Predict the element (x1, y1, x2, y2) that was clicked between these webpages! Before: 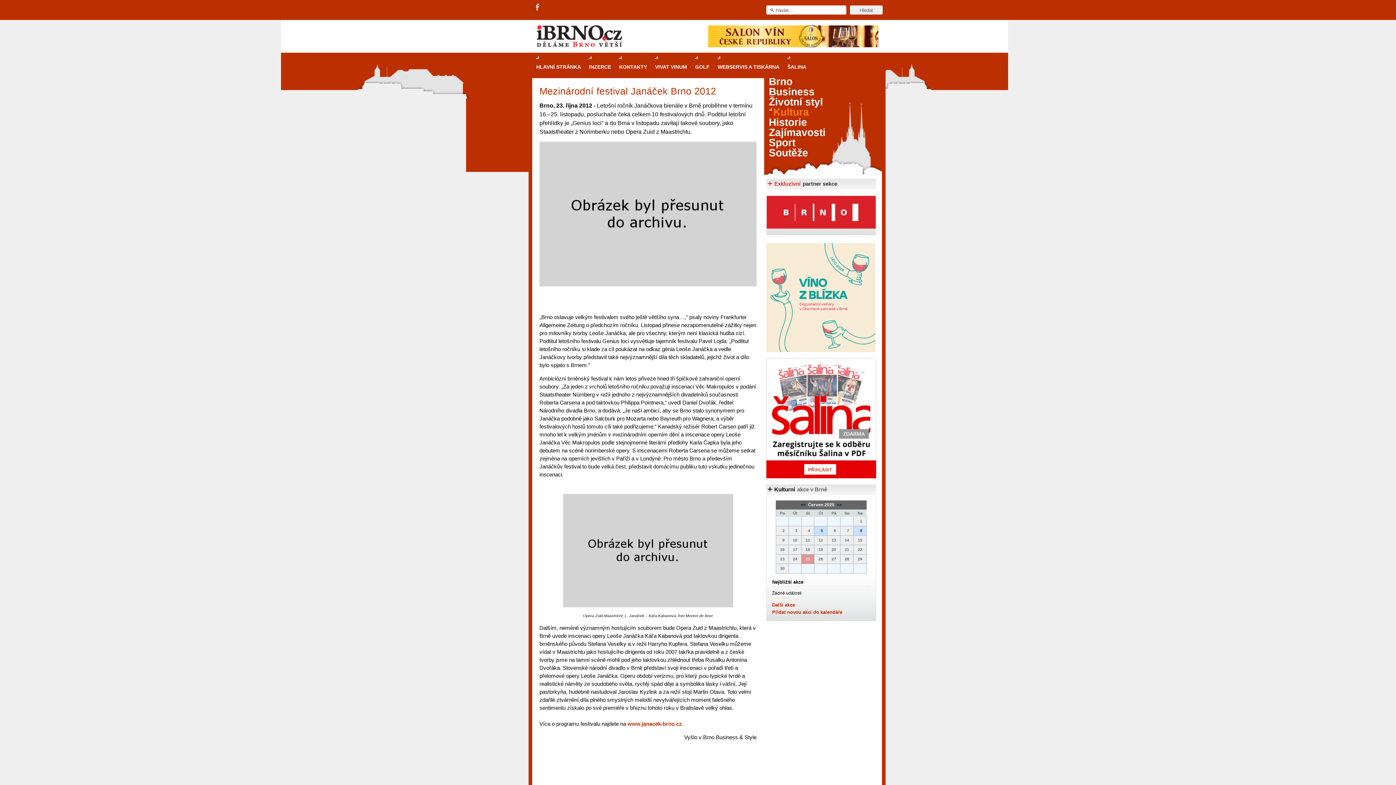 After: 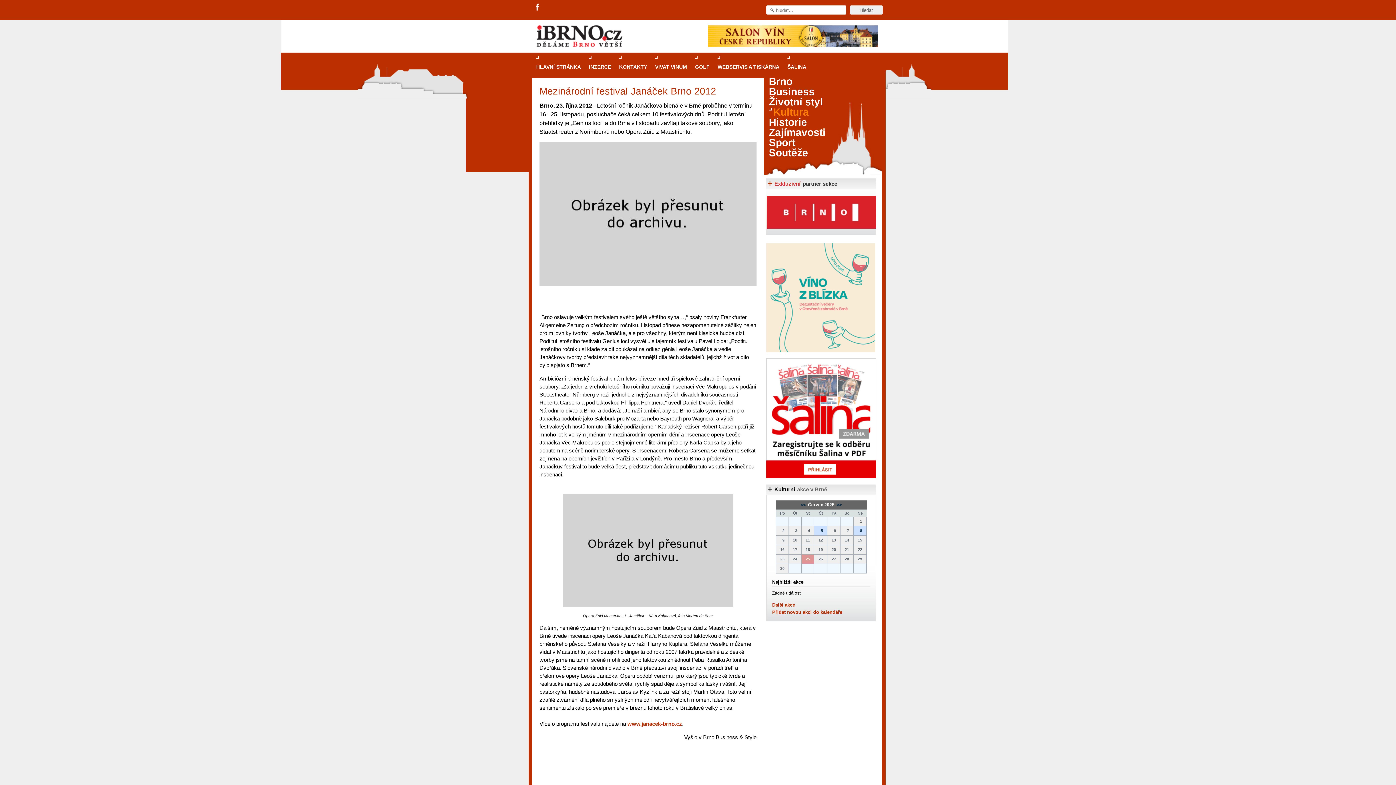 Action: bbox: (766, 358, 876, 478)